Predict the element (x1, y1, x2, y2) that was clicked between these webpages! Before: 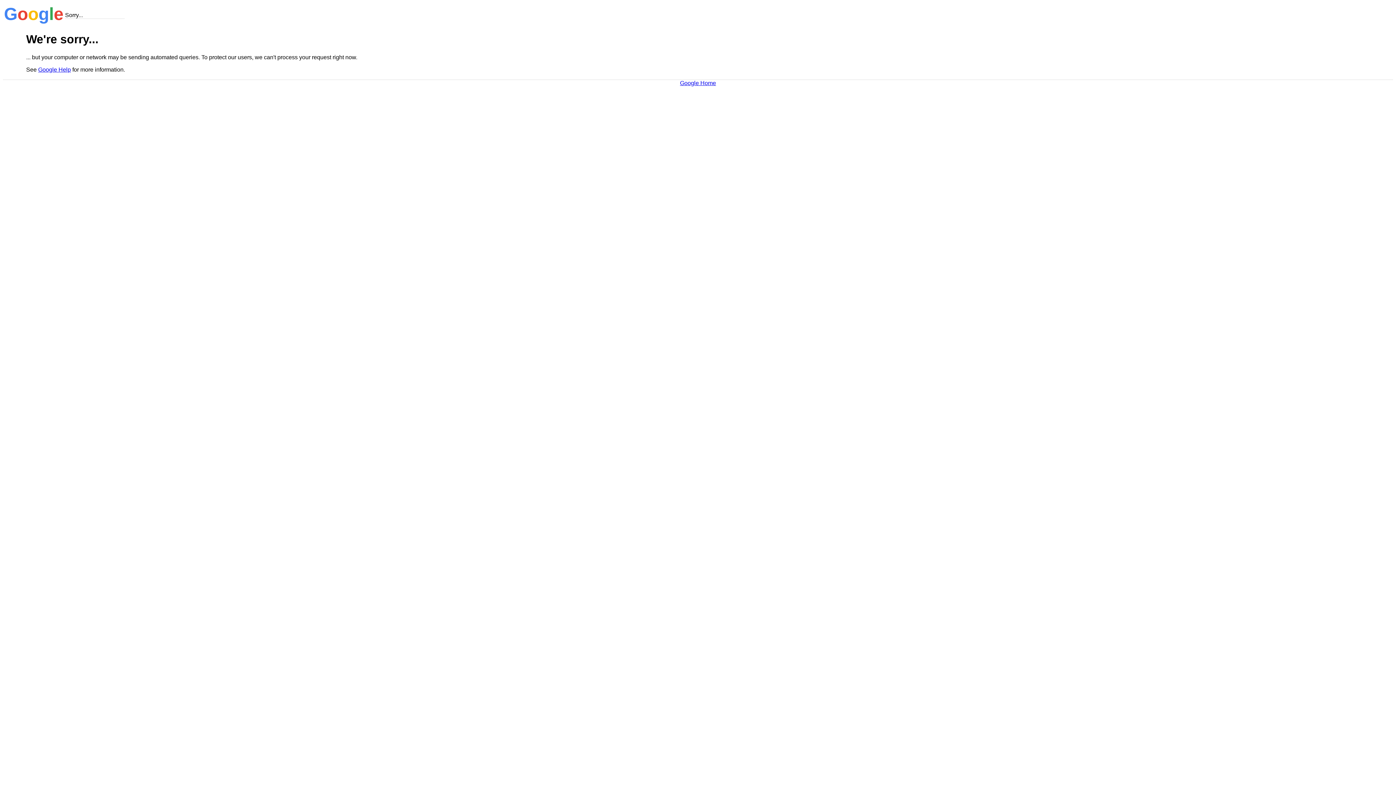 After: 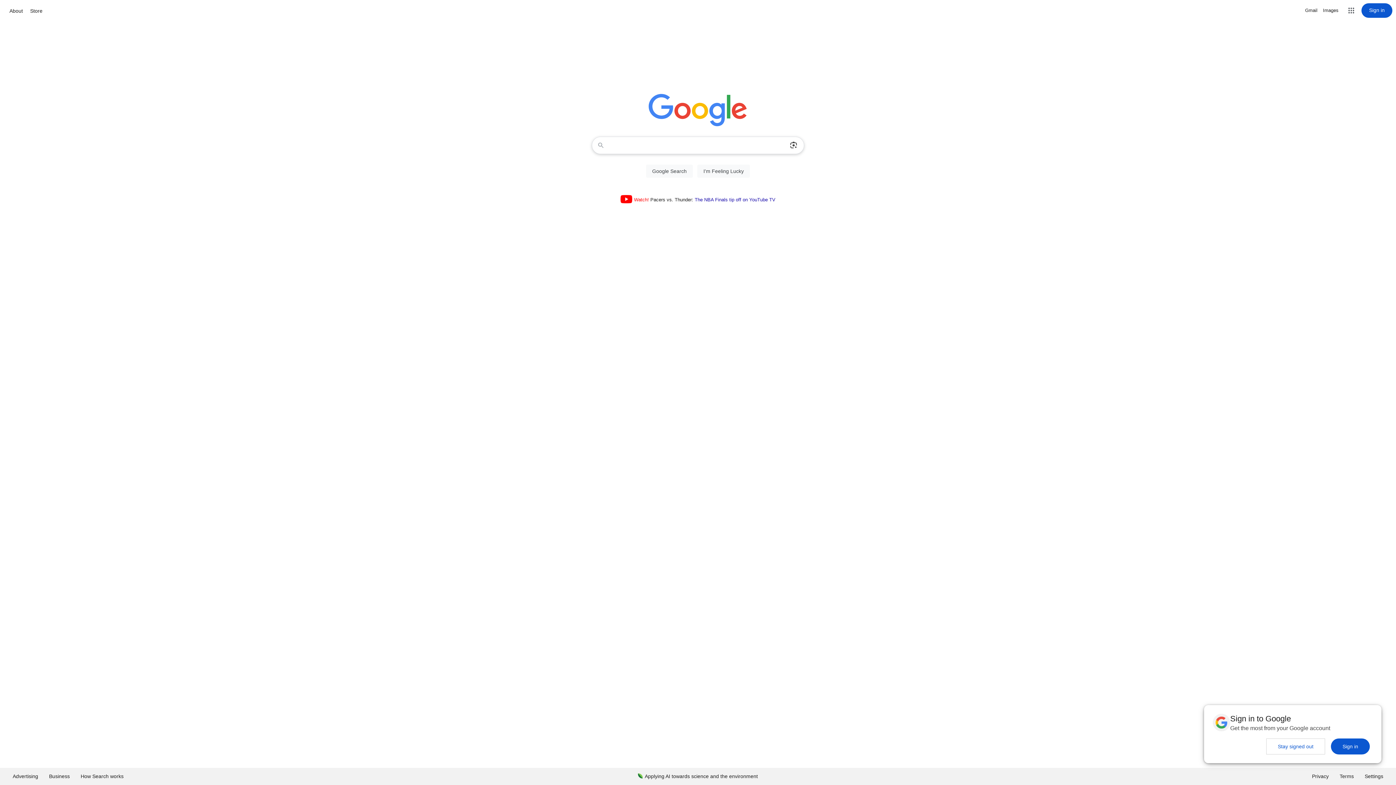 Action: bbox: (680, 79, 716, 86) label: Google Home